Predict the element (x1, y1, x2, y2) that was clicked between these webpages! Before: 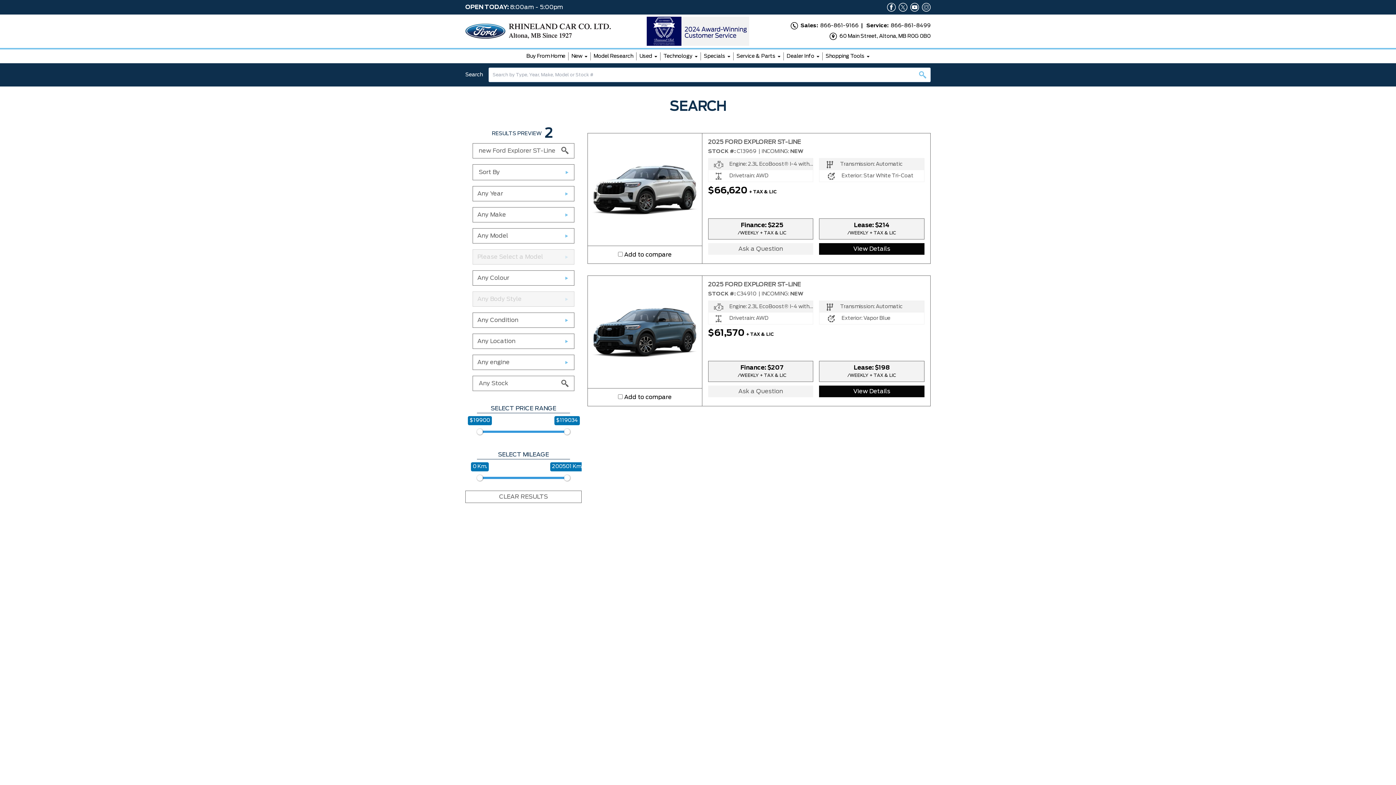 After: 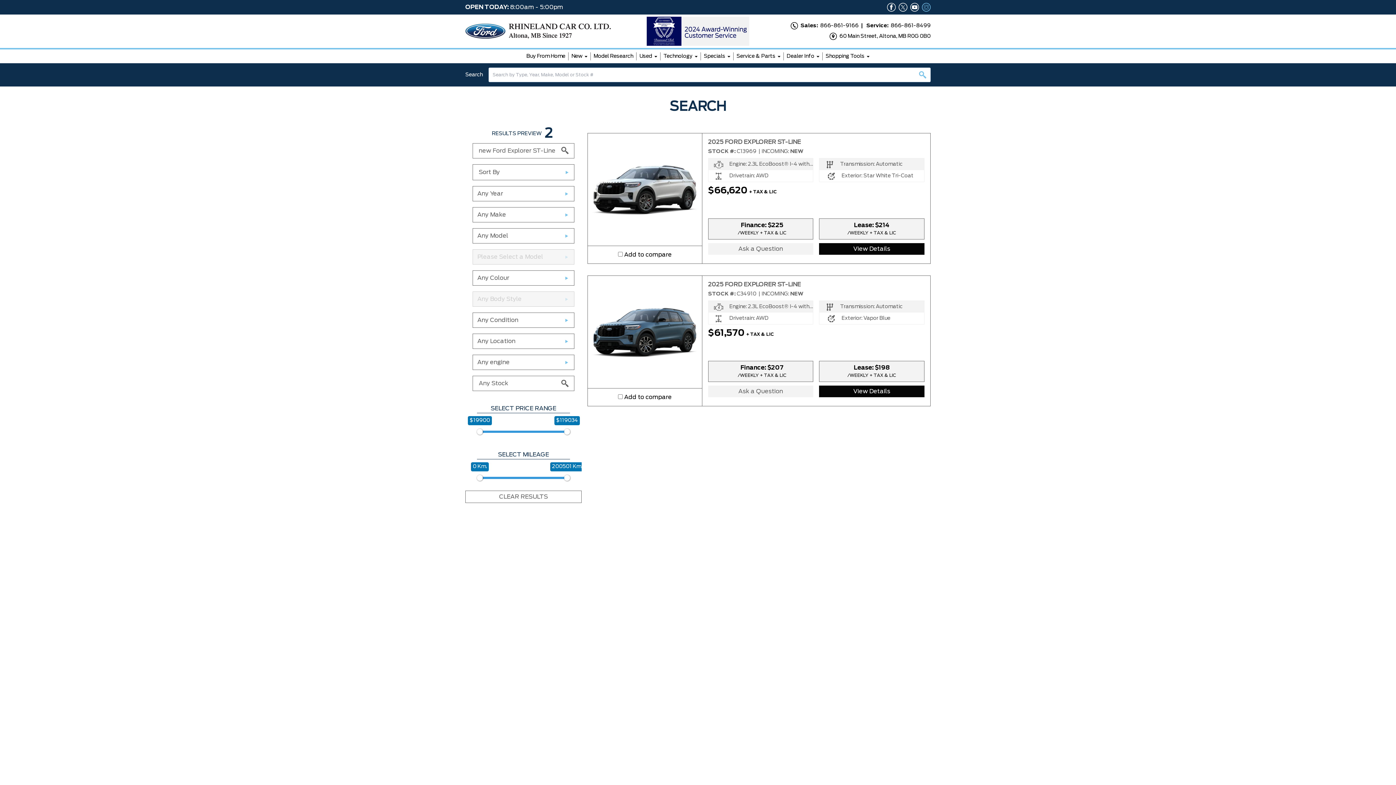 Action: bbox: (919, 2, 930, 11)